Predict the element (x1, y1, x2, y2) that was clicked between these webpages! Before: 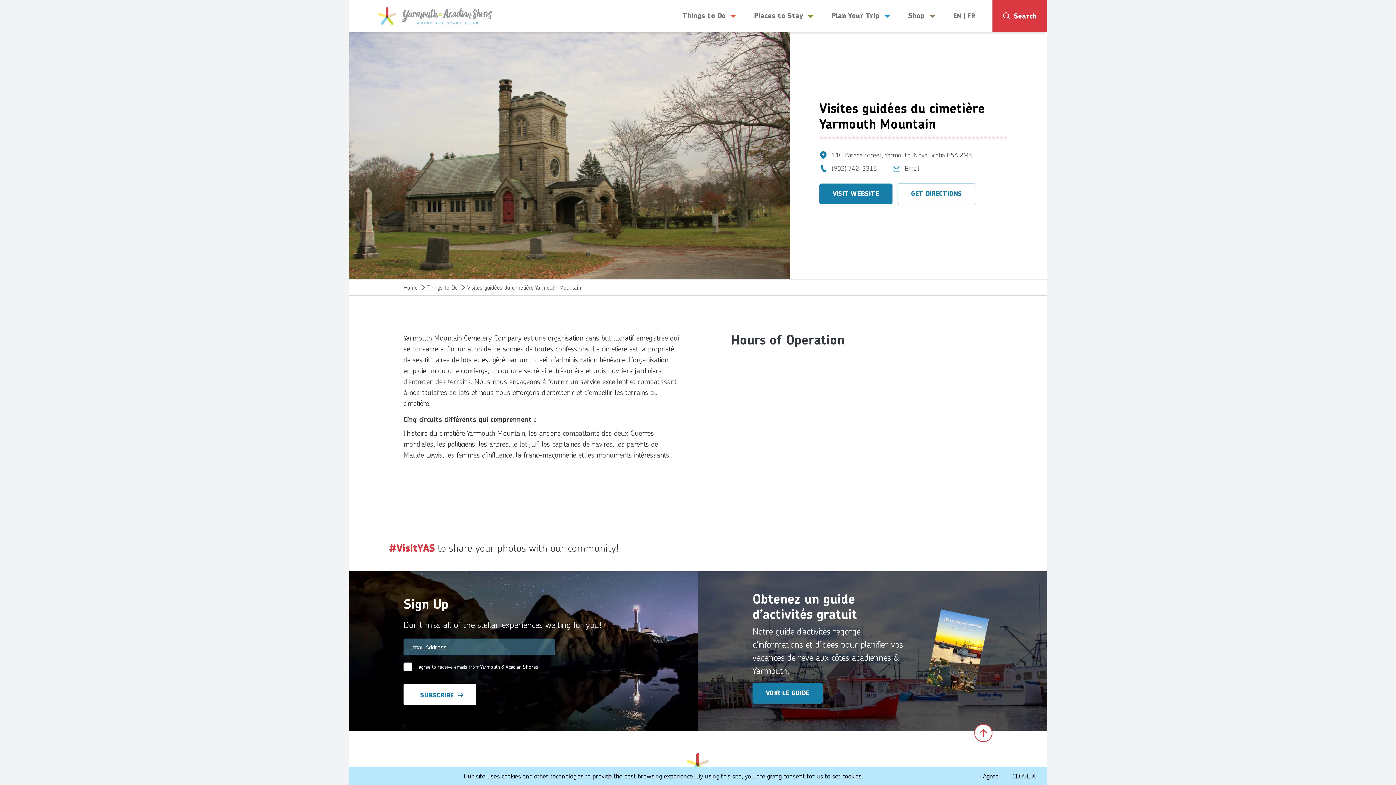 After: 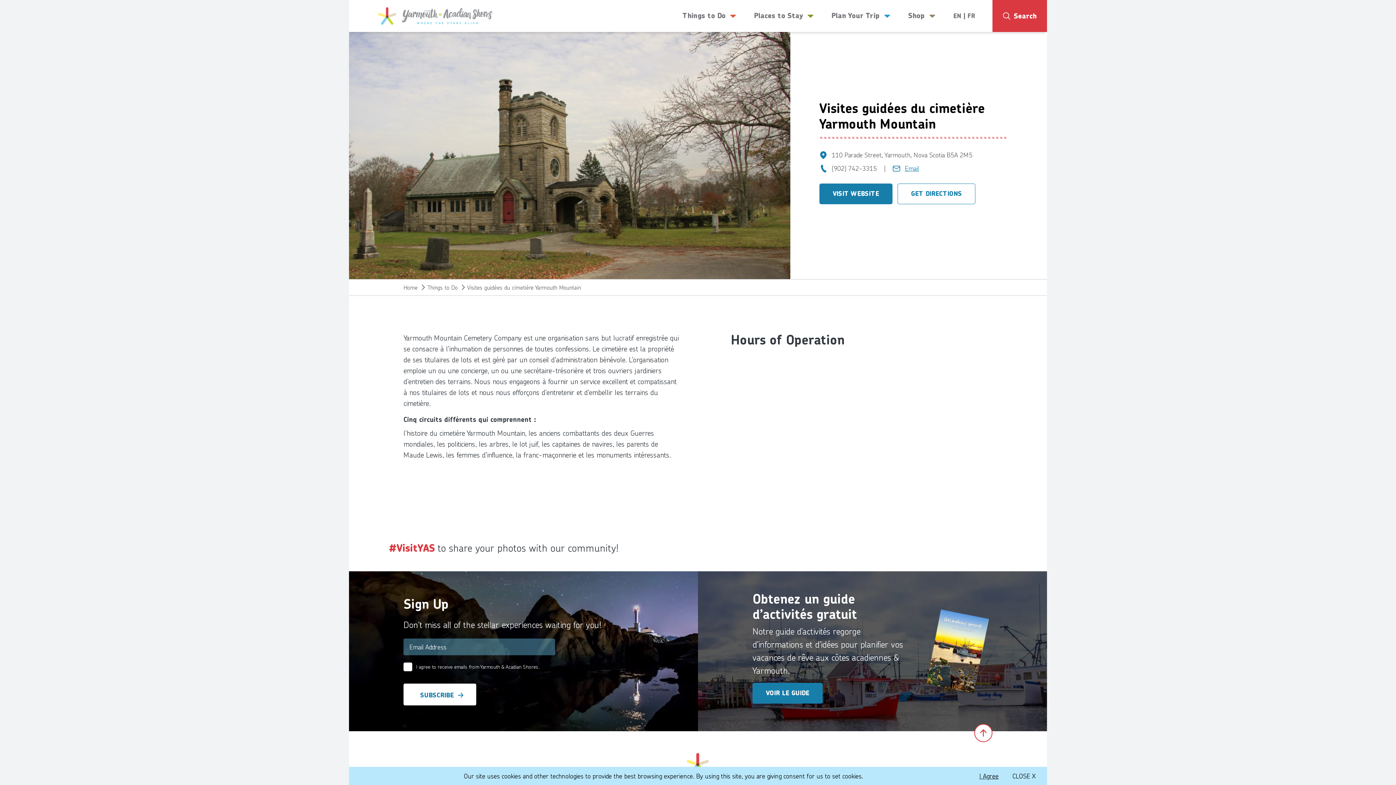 Action: bbox: (905, 163, 919, 177) label: Email